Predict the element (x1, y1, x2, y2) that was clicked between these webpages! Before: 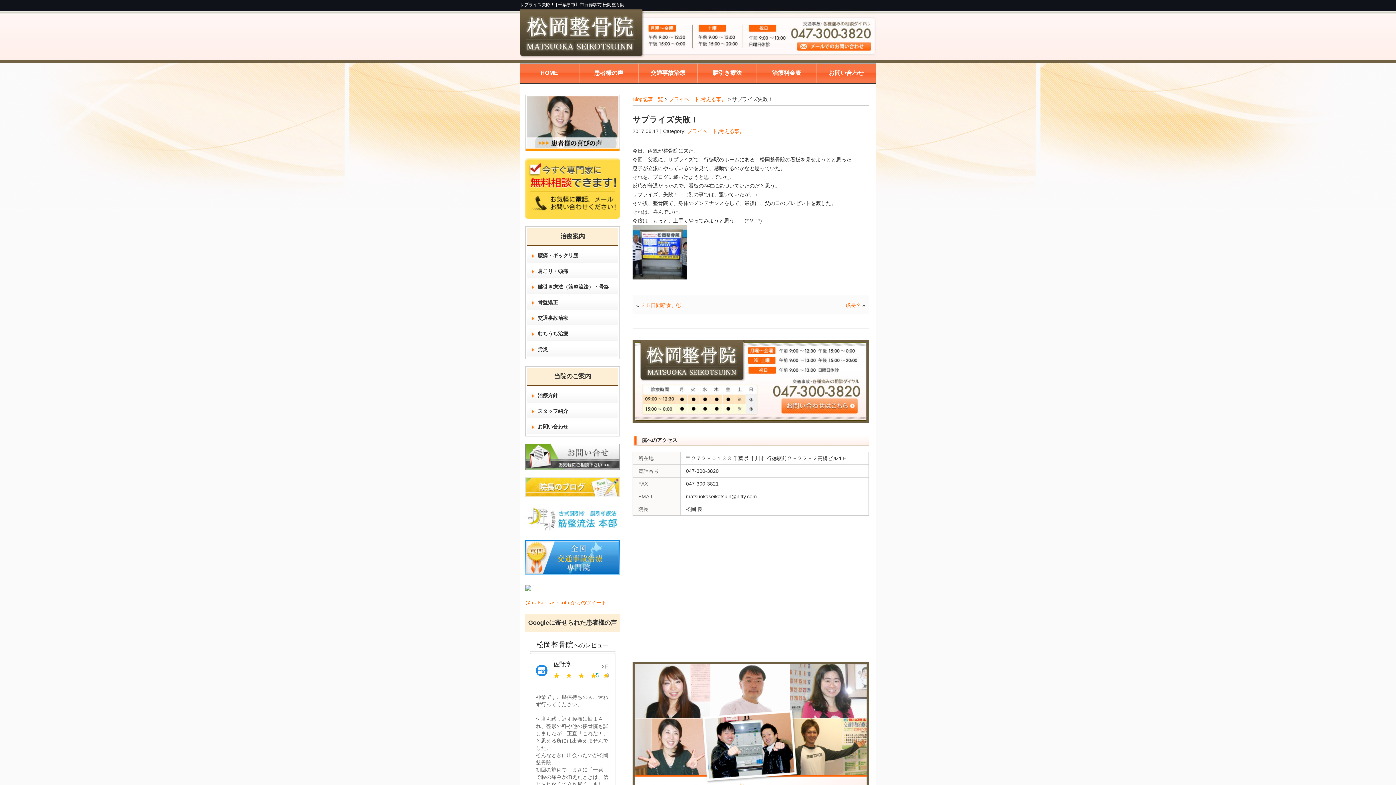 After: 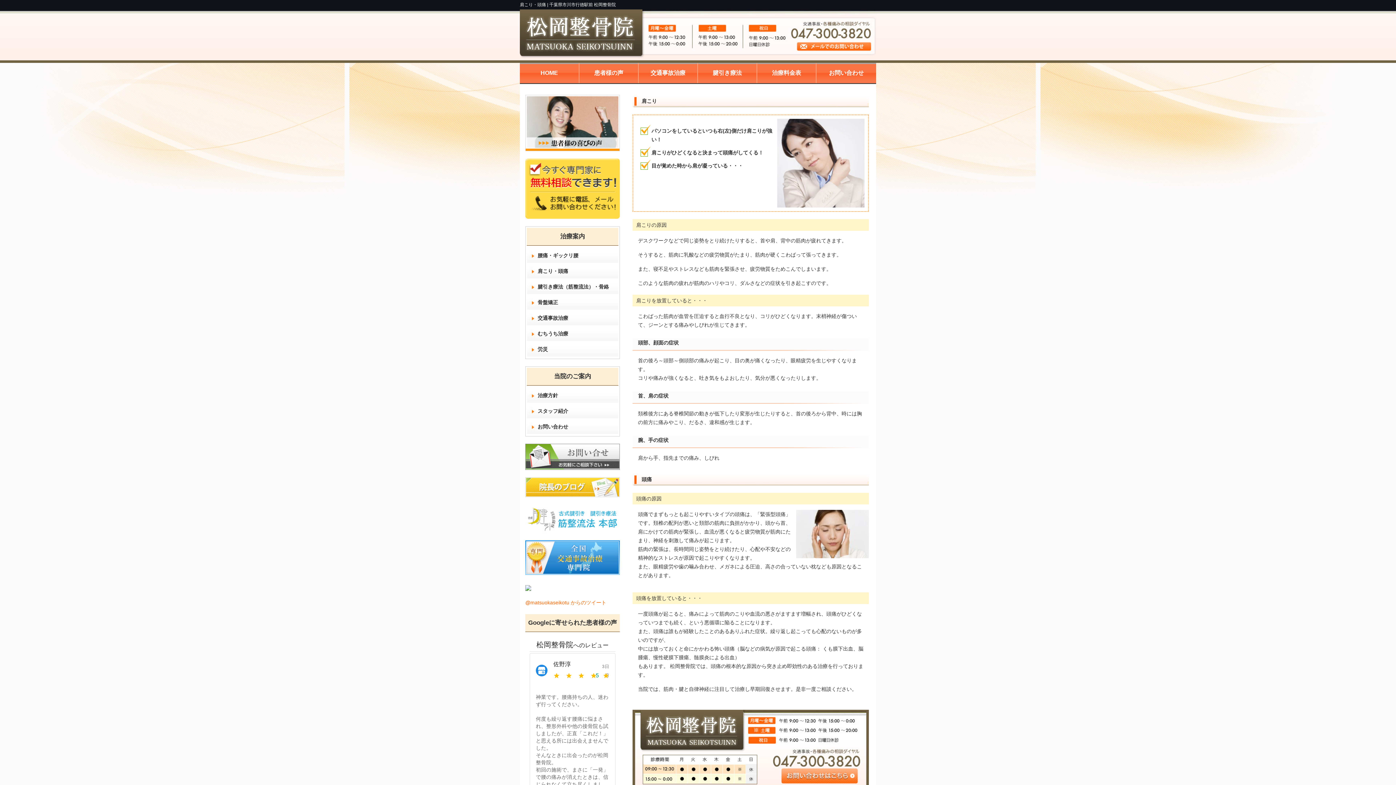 Action: label: 肩こり・頭痛 bbox: (526, 264, 629, 278)